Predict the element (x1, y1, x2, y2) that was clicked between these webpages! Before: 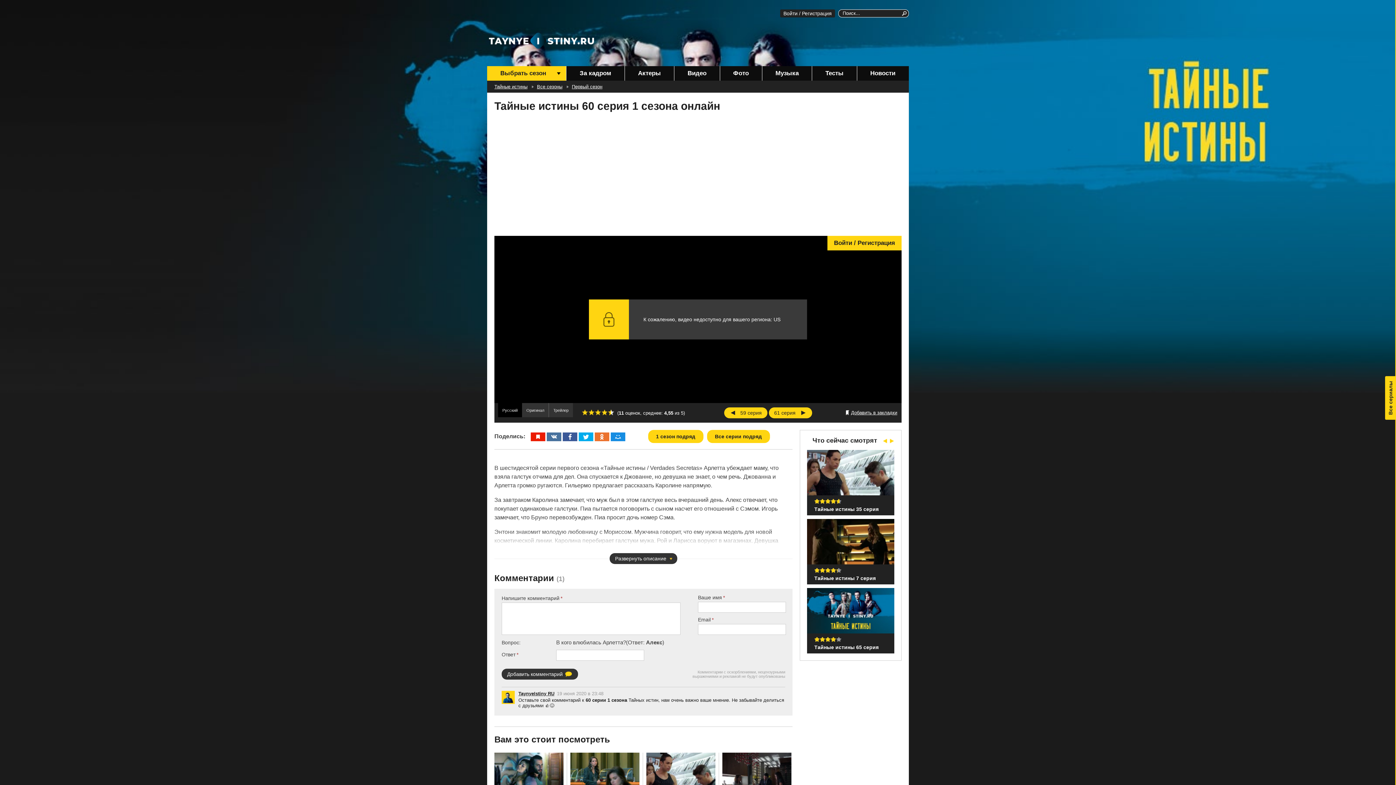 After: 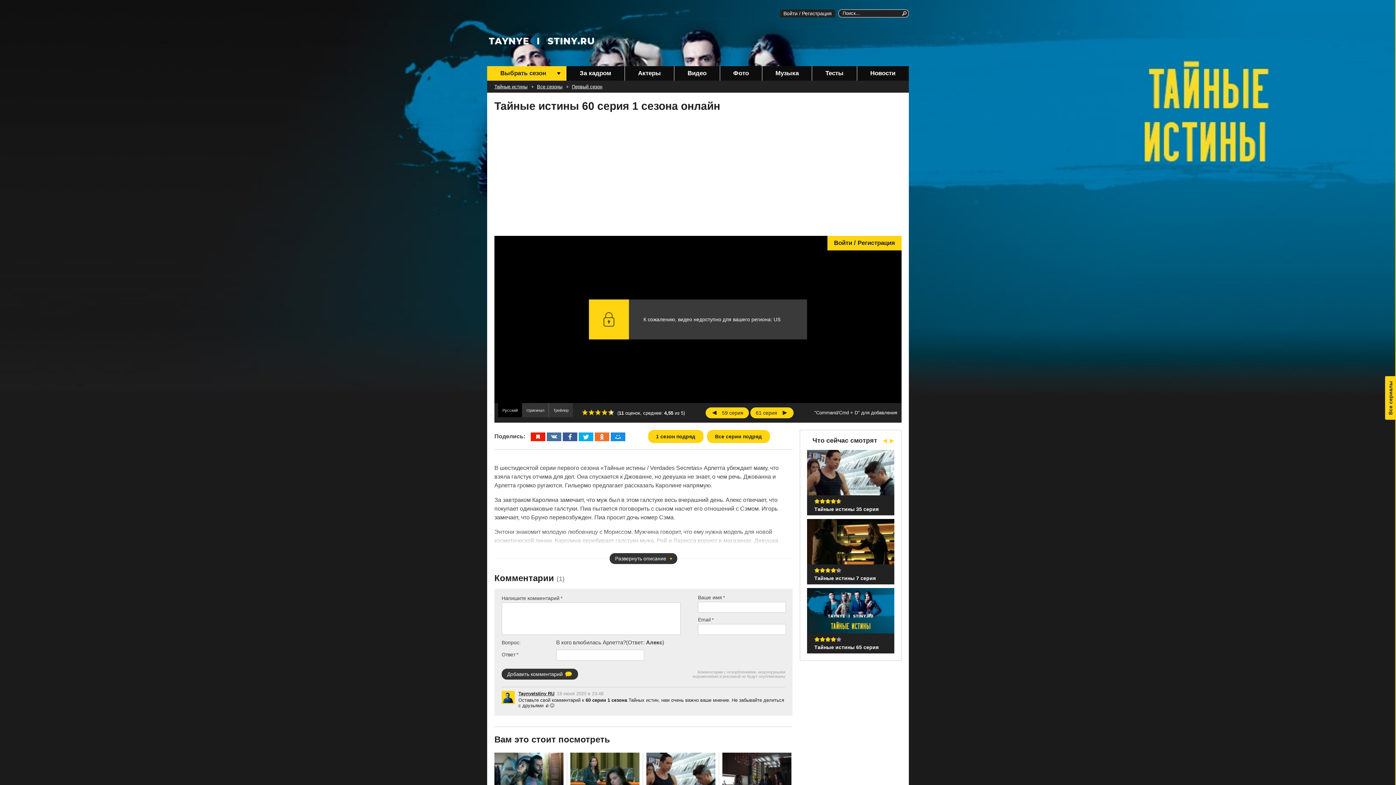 Action: label: Добавить в закладки bbox: (851, 410, 897, 415)